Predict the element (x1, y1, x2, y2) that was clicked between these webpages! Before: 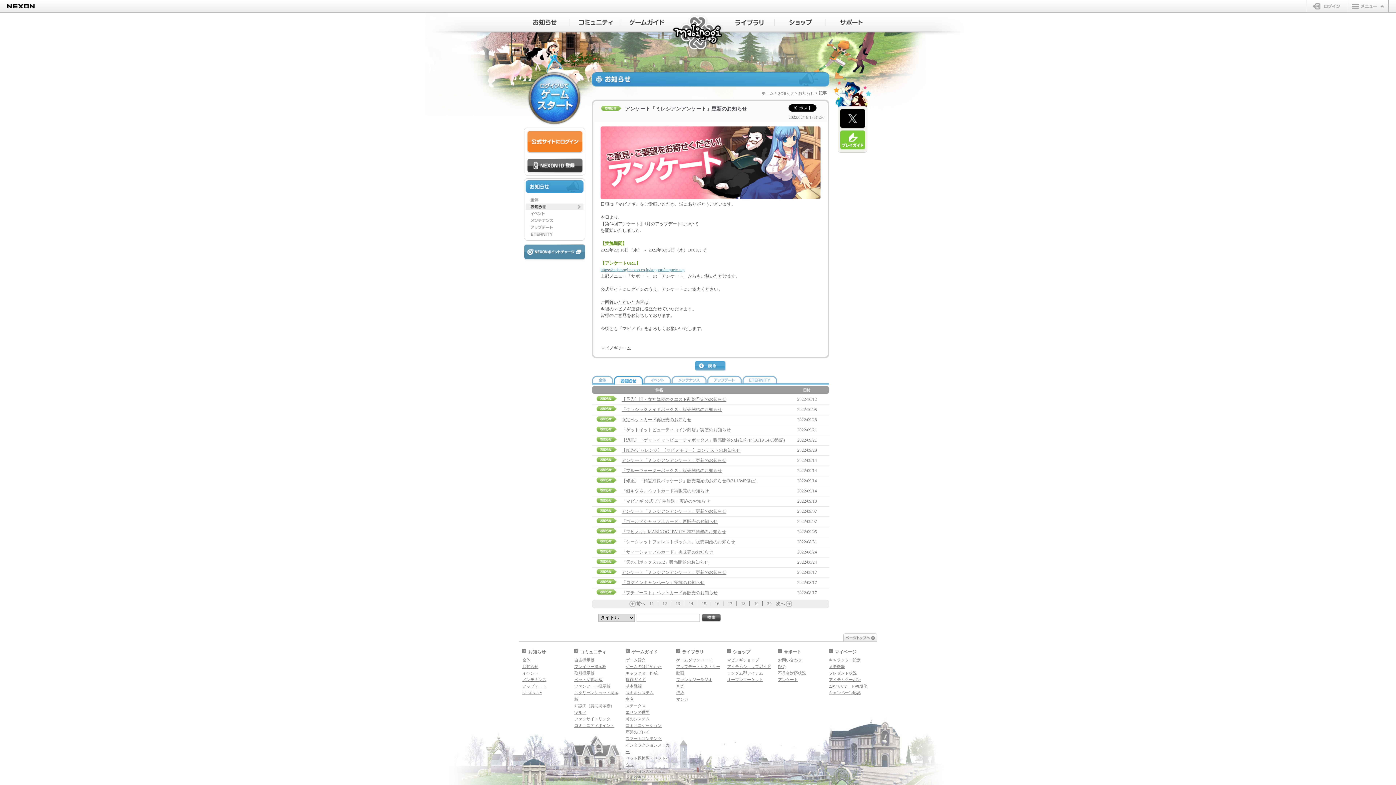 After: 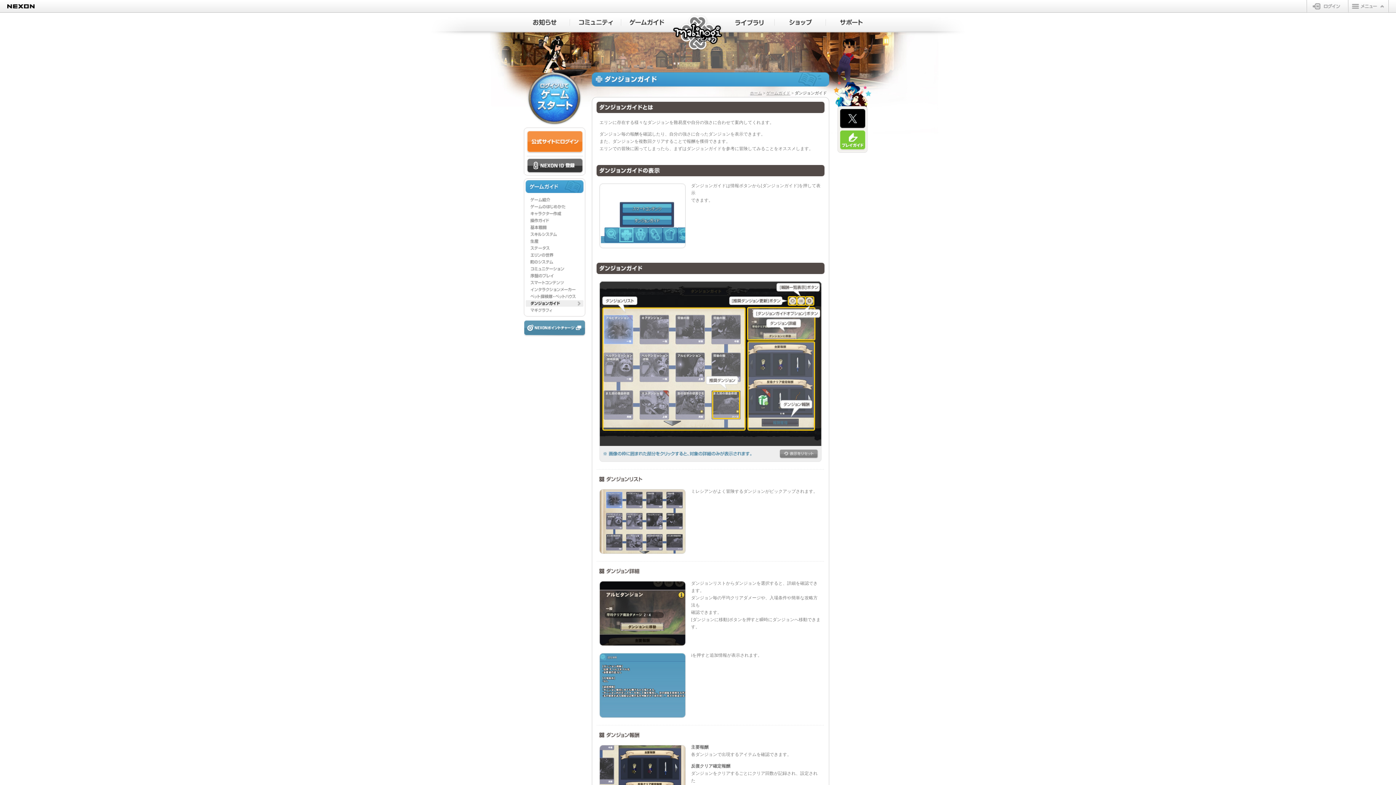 Action: bbox: (625, 769, 657, 773) label: ダンジョンガイド